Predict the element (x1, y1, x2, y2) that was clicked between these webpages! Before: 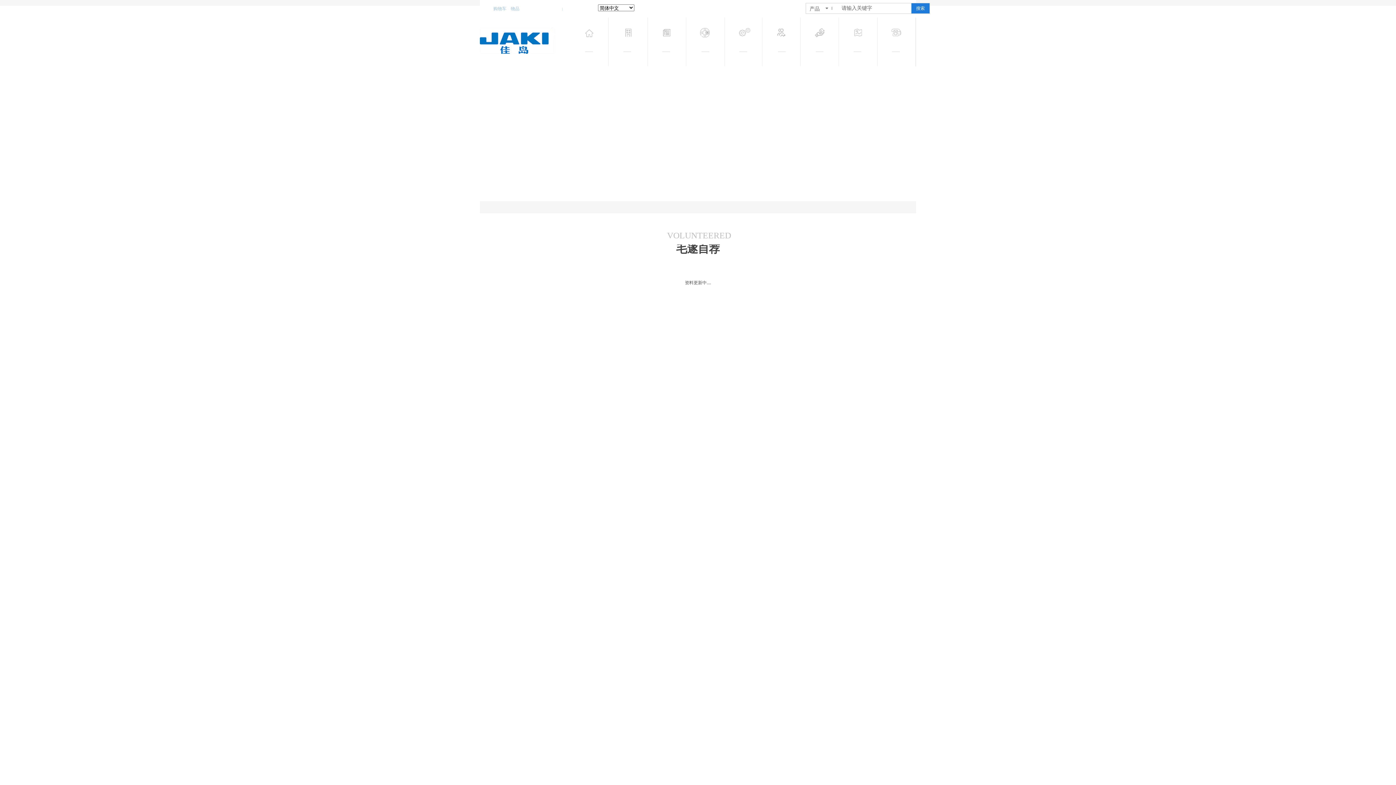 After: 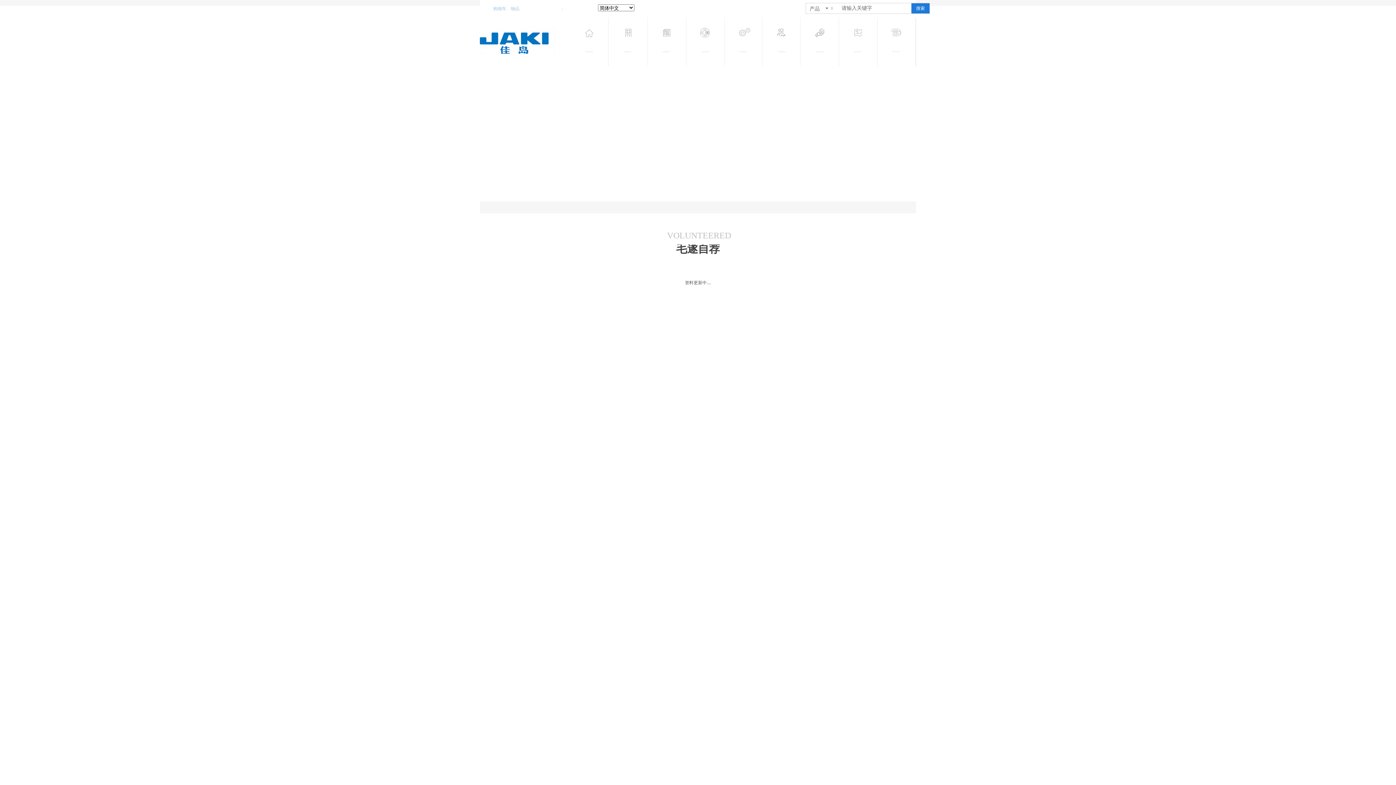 Action: label: 人力资源 bbox: (661, 126, 734, 144)